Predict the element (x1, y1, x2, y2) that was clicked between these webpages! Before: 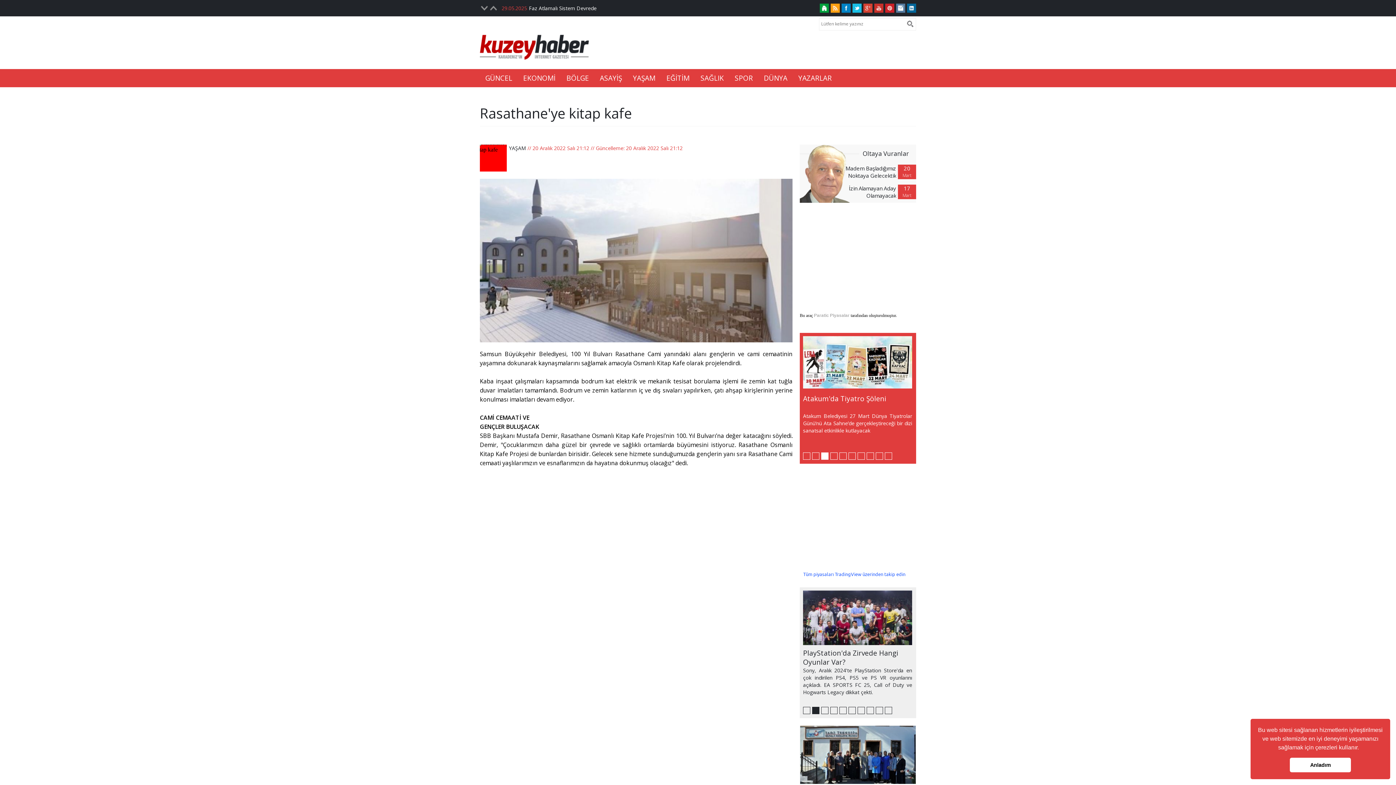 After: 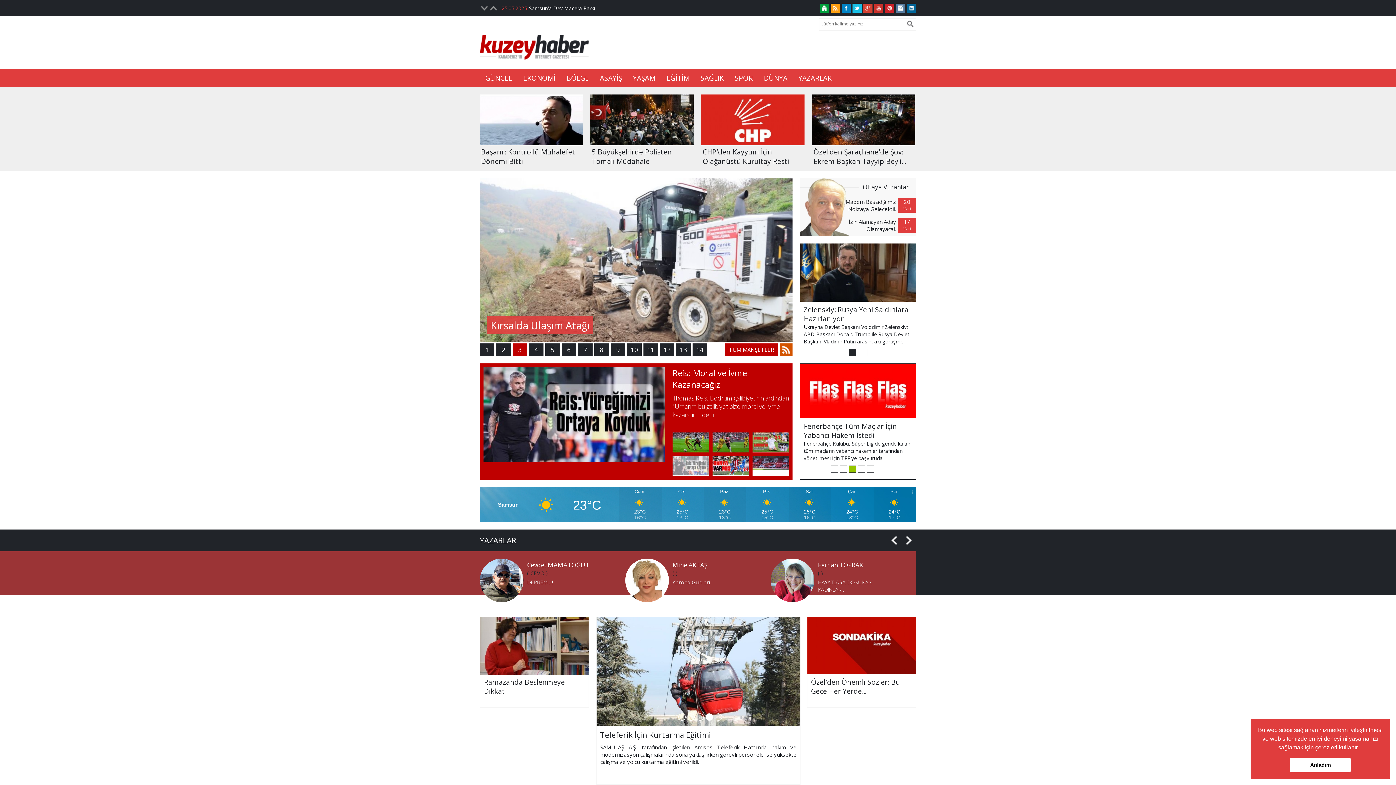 Action: bbox: (480, 34, 589, 60)